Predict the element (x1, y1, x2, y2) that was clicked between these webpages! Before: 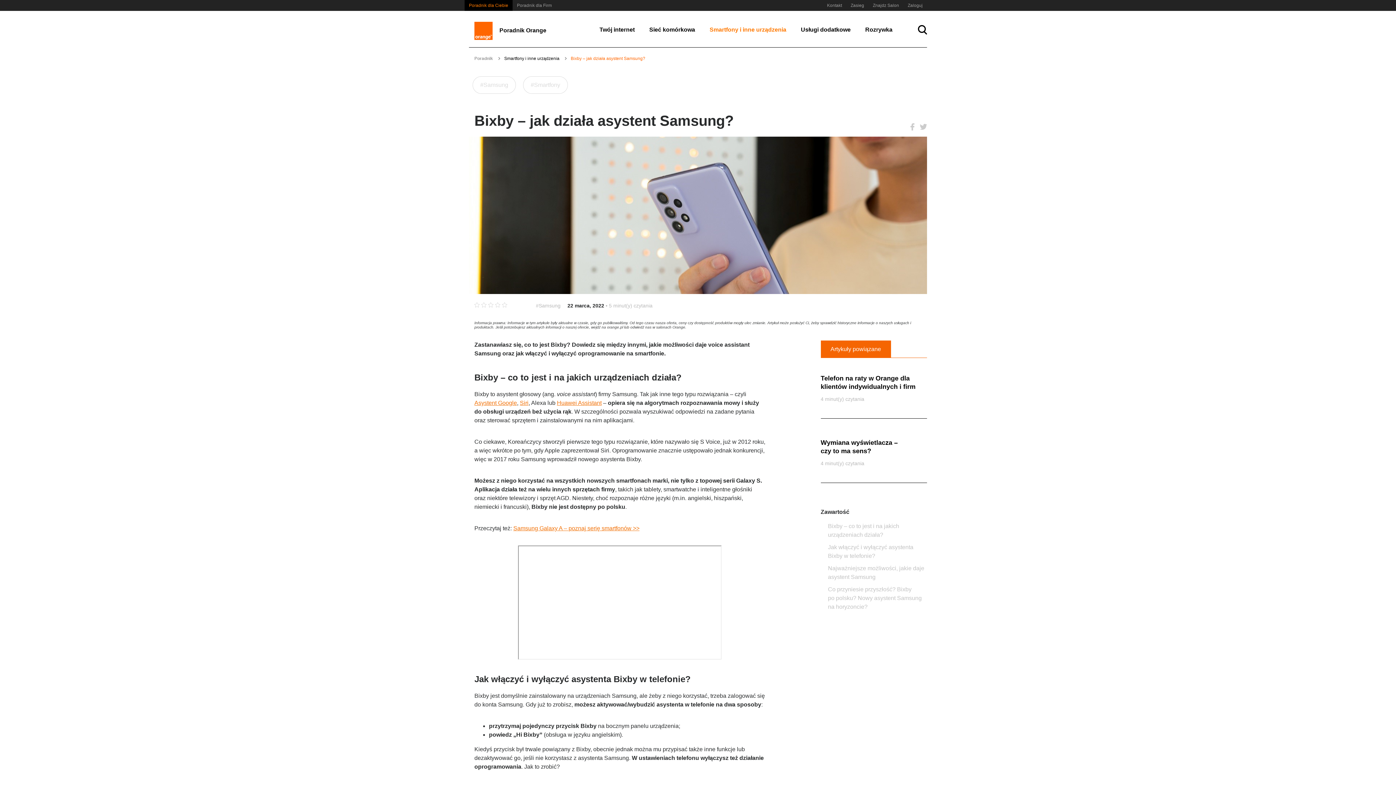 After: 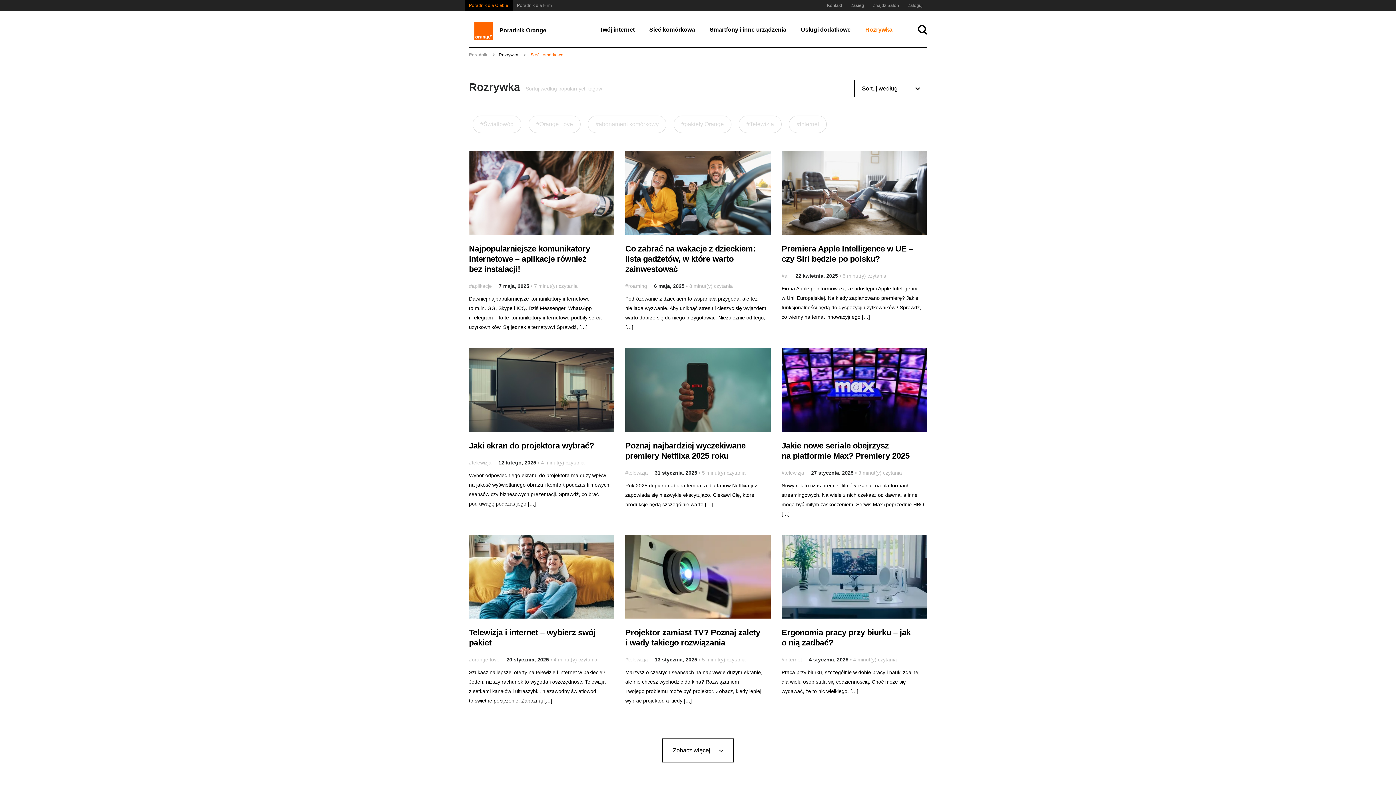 Action: label: Rozrywka bbox: (865, 26, 892, 32)